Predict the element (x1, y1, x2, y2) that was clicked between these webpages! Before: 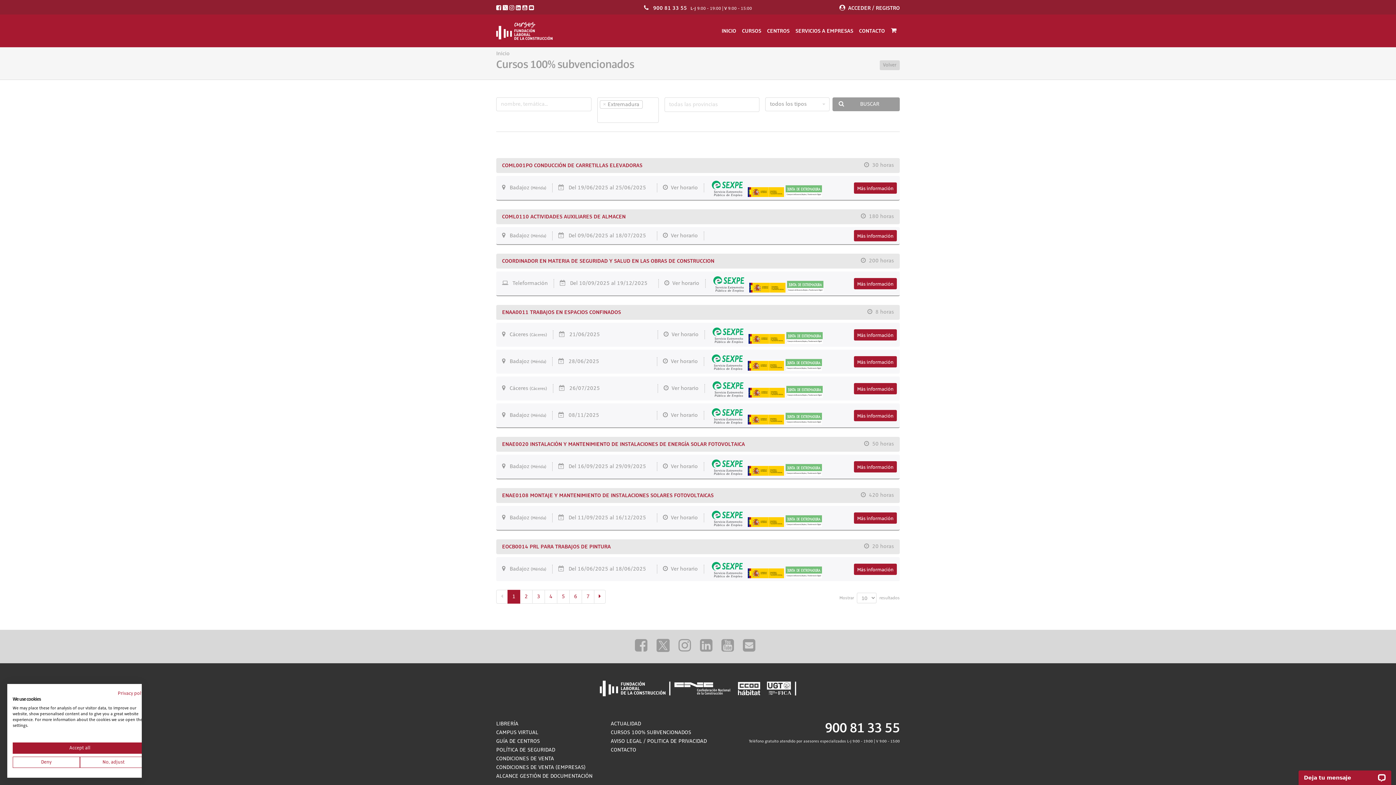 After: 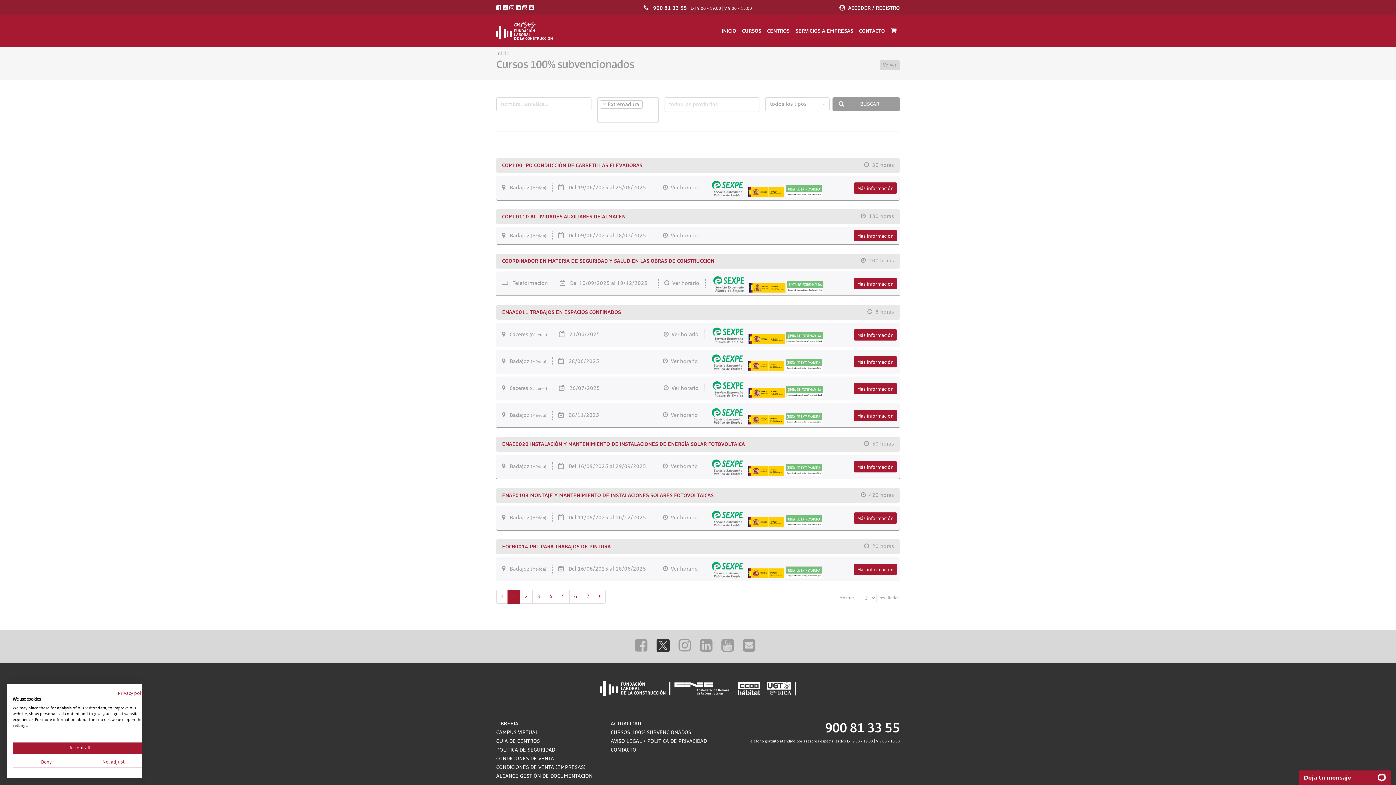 Action: bbox: (656, 639, 669, 654)